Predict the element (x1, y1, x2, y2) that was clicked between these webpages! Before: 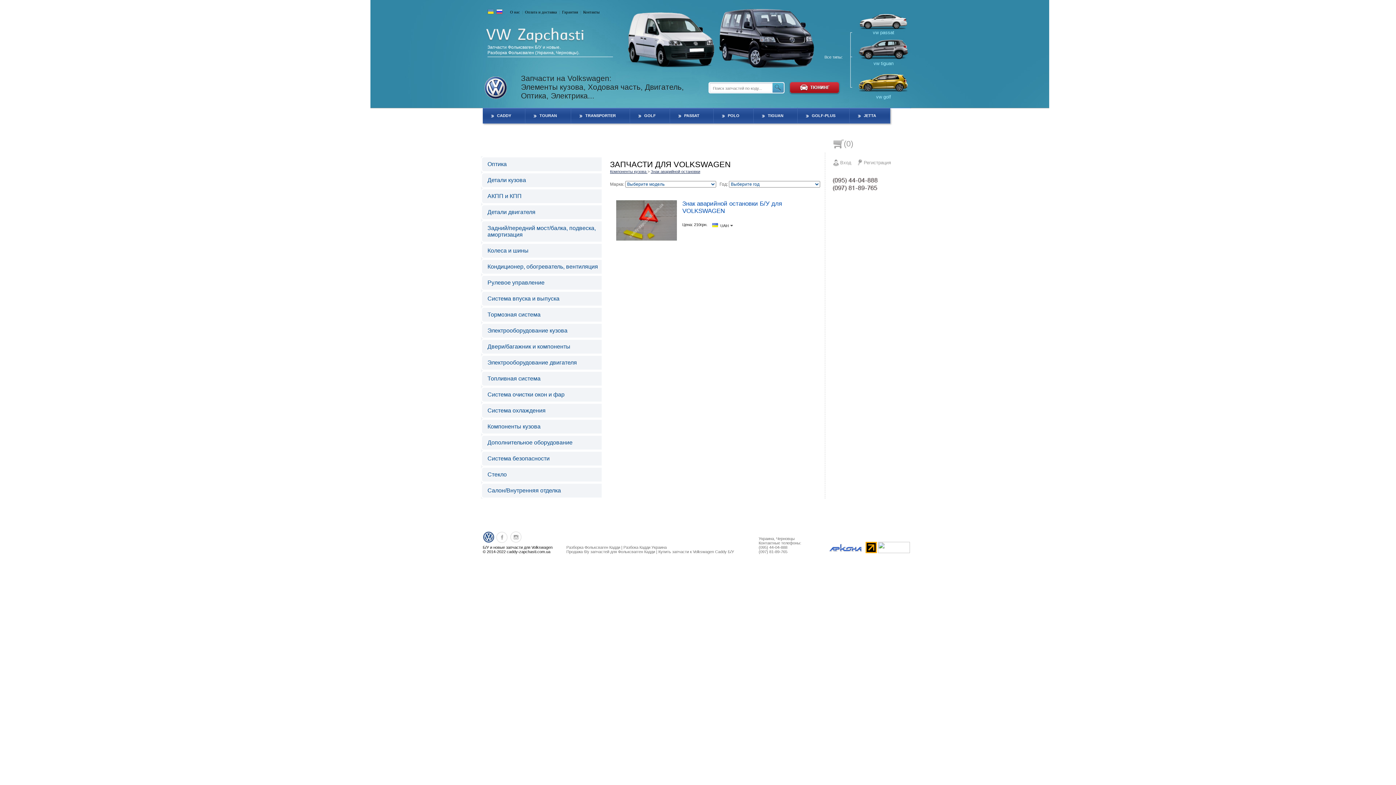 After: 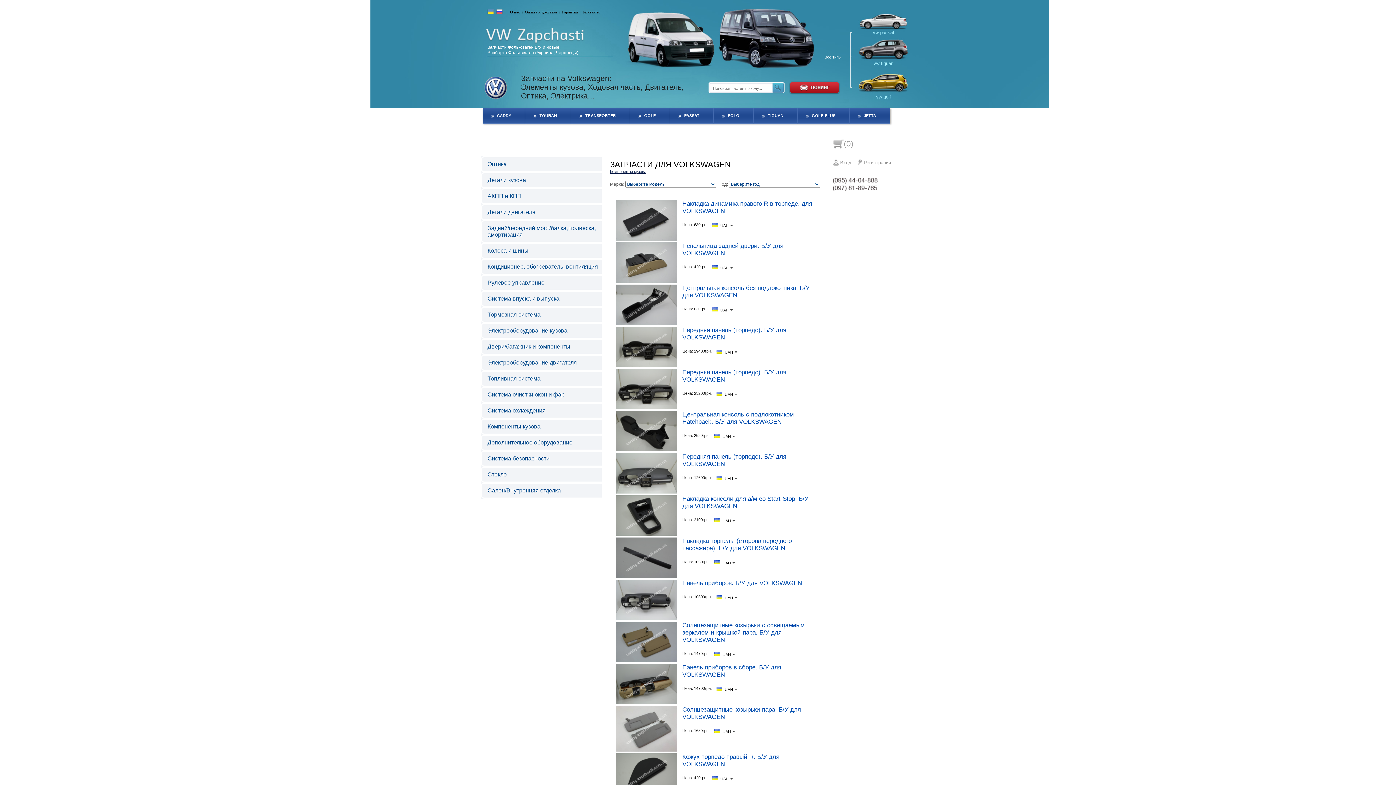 Action: label: Компоненты кузова  bbox: (610, 169, 647, 173)